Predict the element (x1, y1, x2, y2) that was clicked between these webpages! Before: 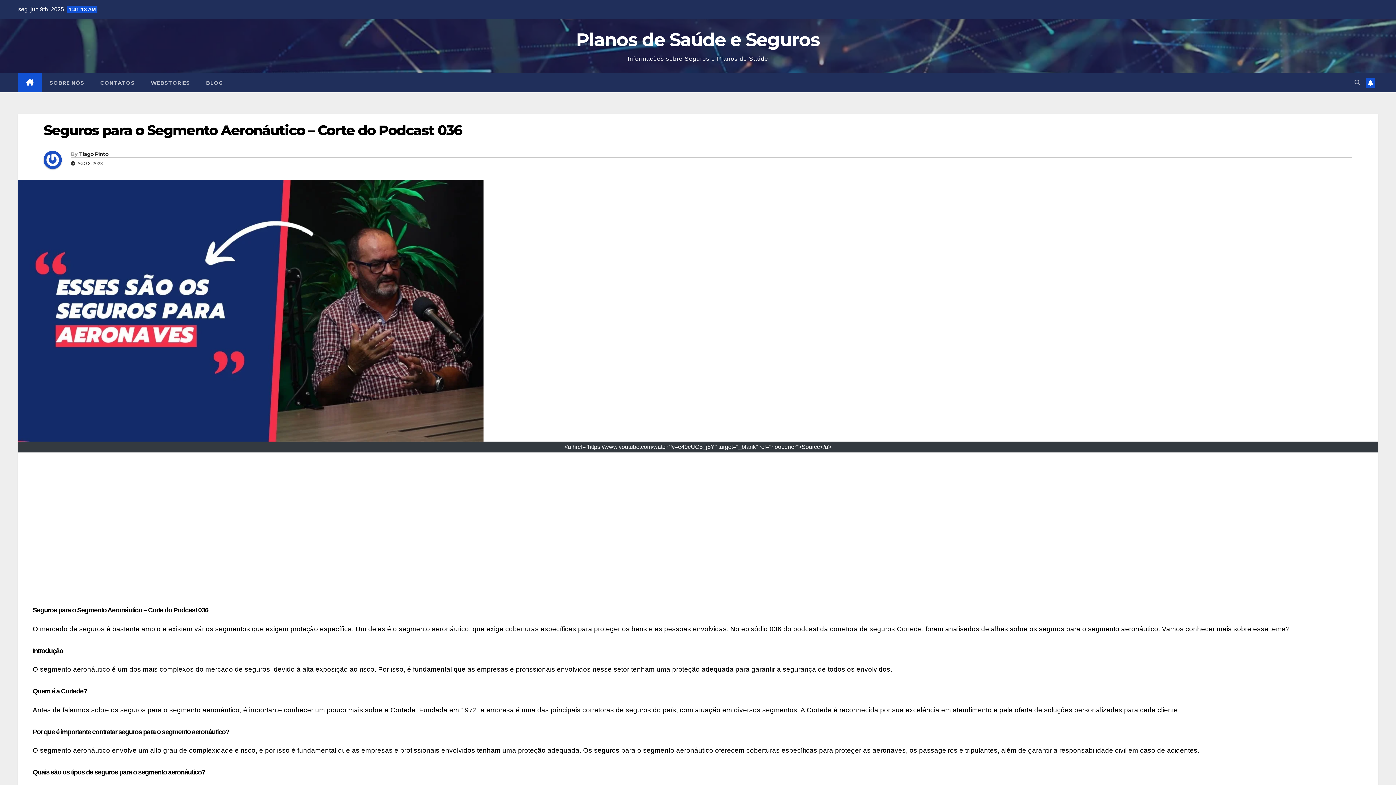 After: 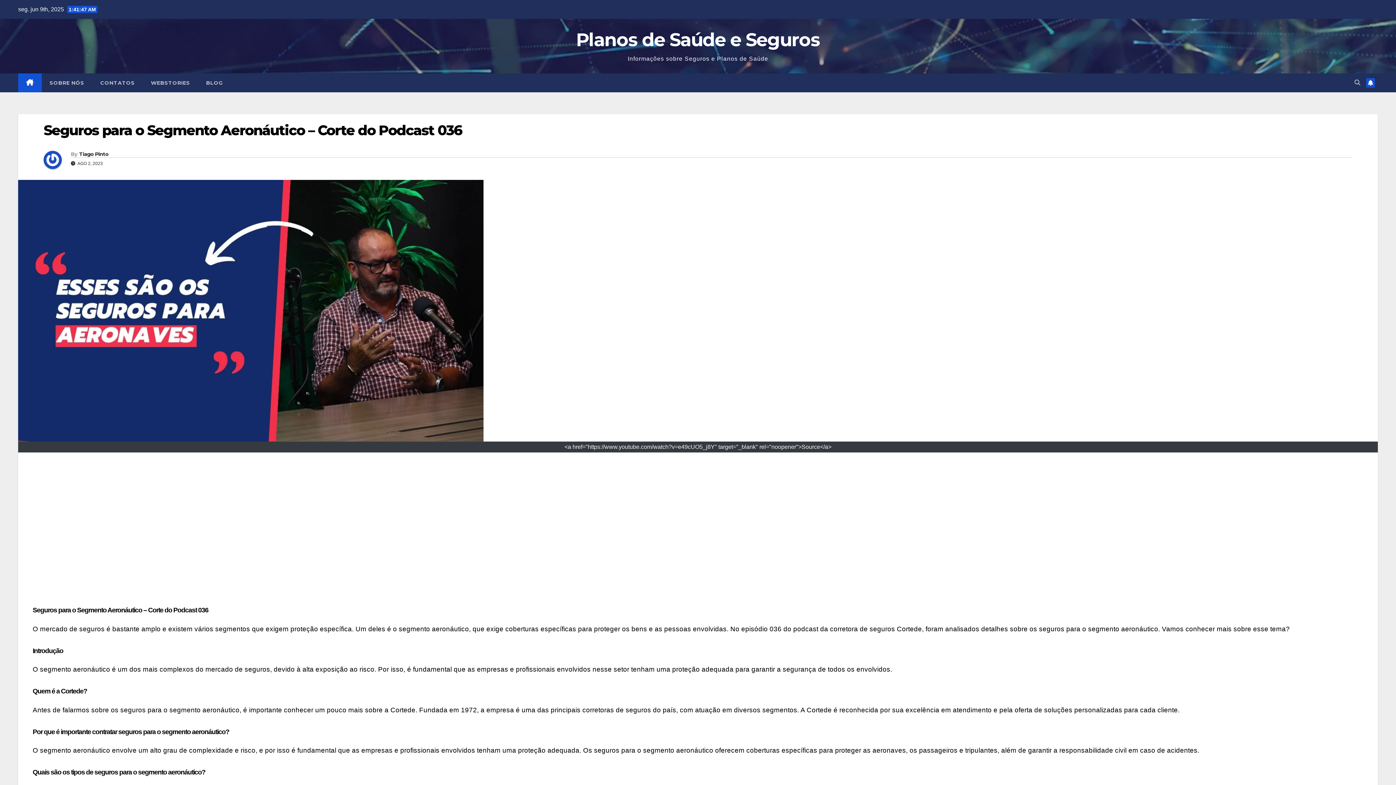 Action: label: Seguros para o Segmento Aeronáutico – Corte do Podcast 036 bbox: (43, 121, 462, 138)